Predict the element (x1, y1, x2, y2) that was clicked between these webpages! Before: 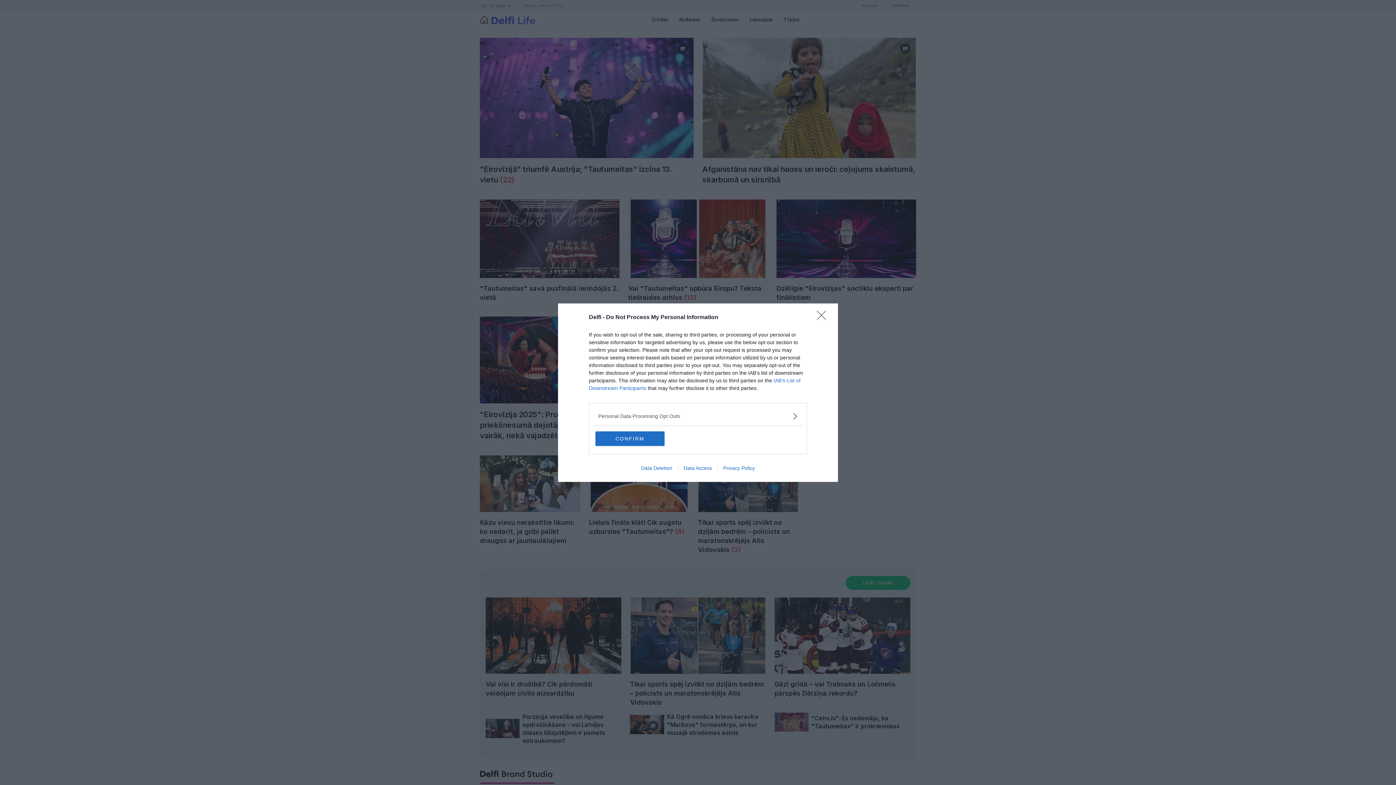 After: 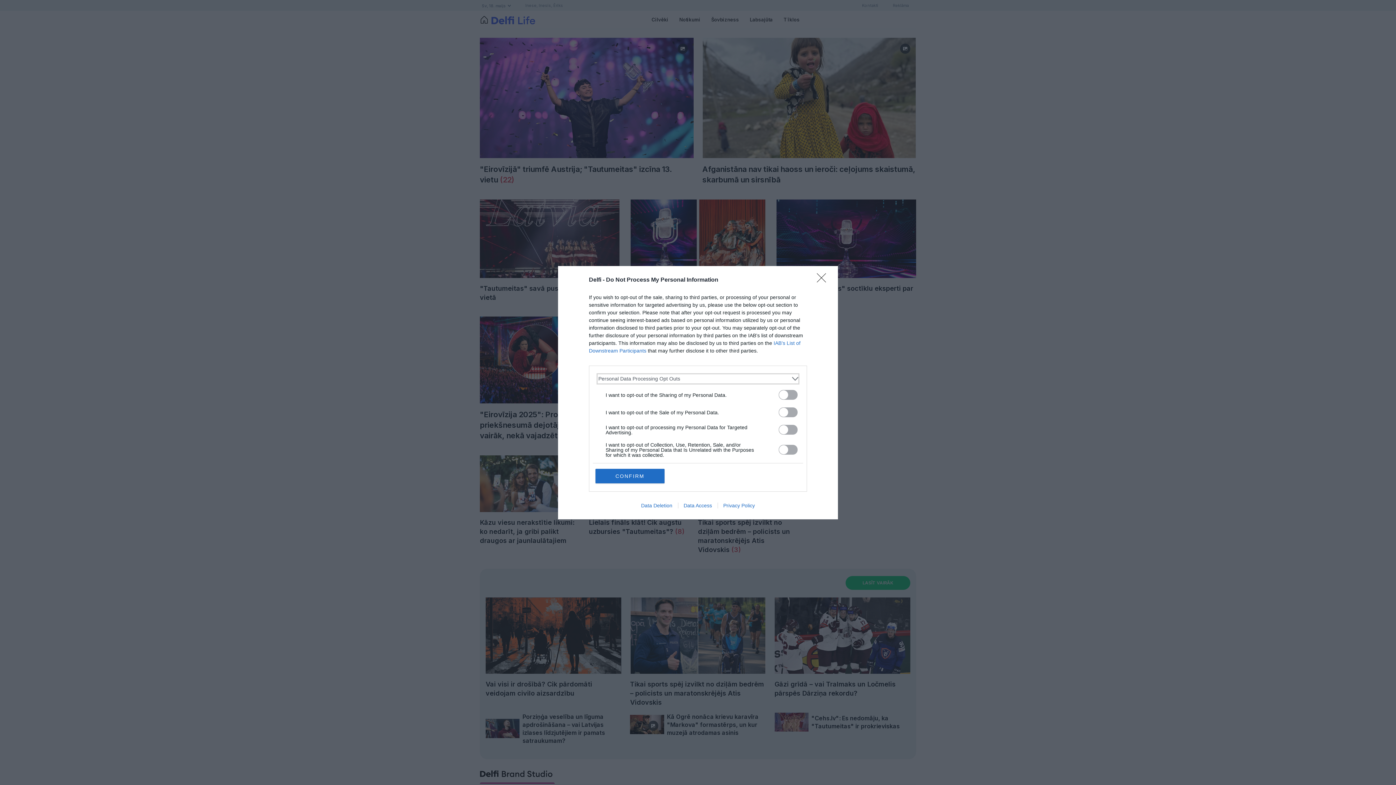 Action: bbox: (598, 412, 797, 420) label: Opt-Outs